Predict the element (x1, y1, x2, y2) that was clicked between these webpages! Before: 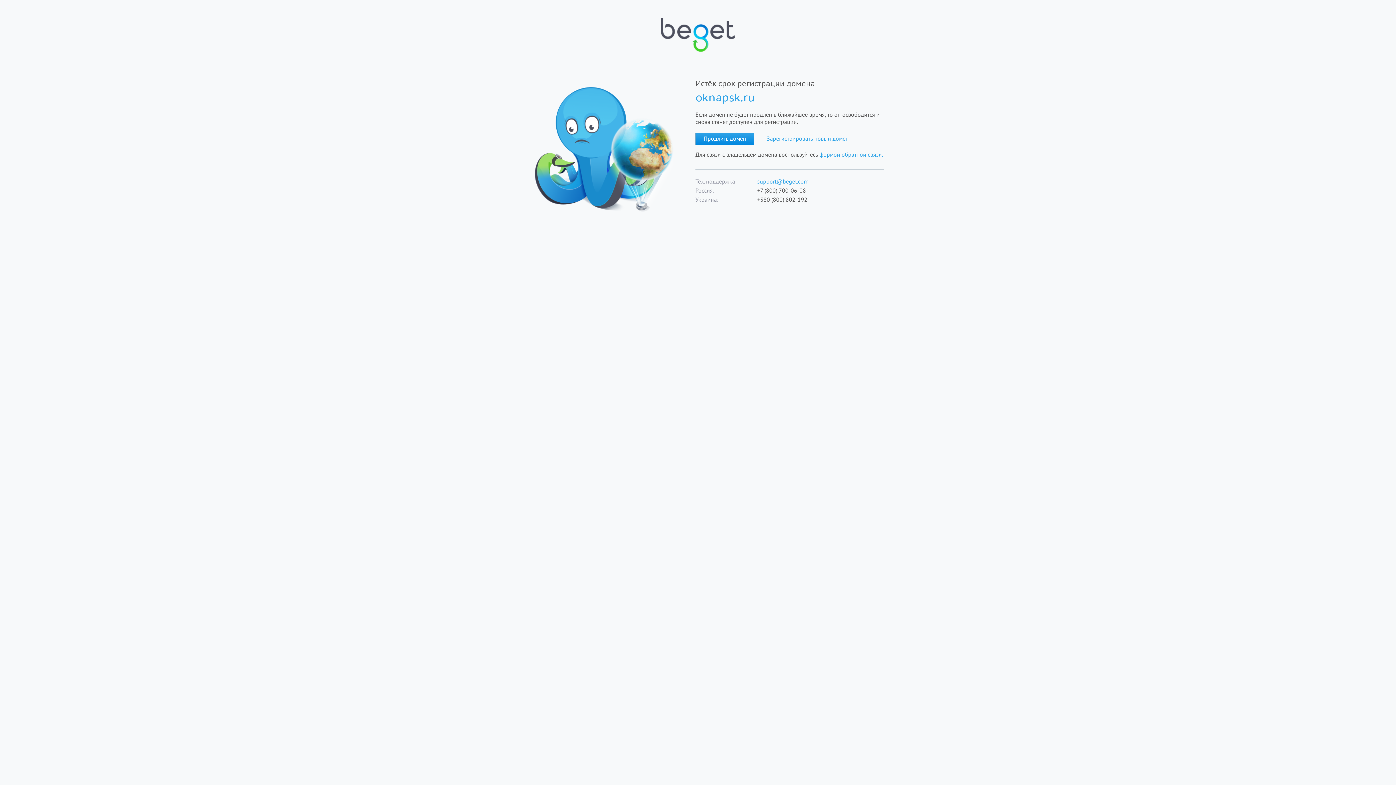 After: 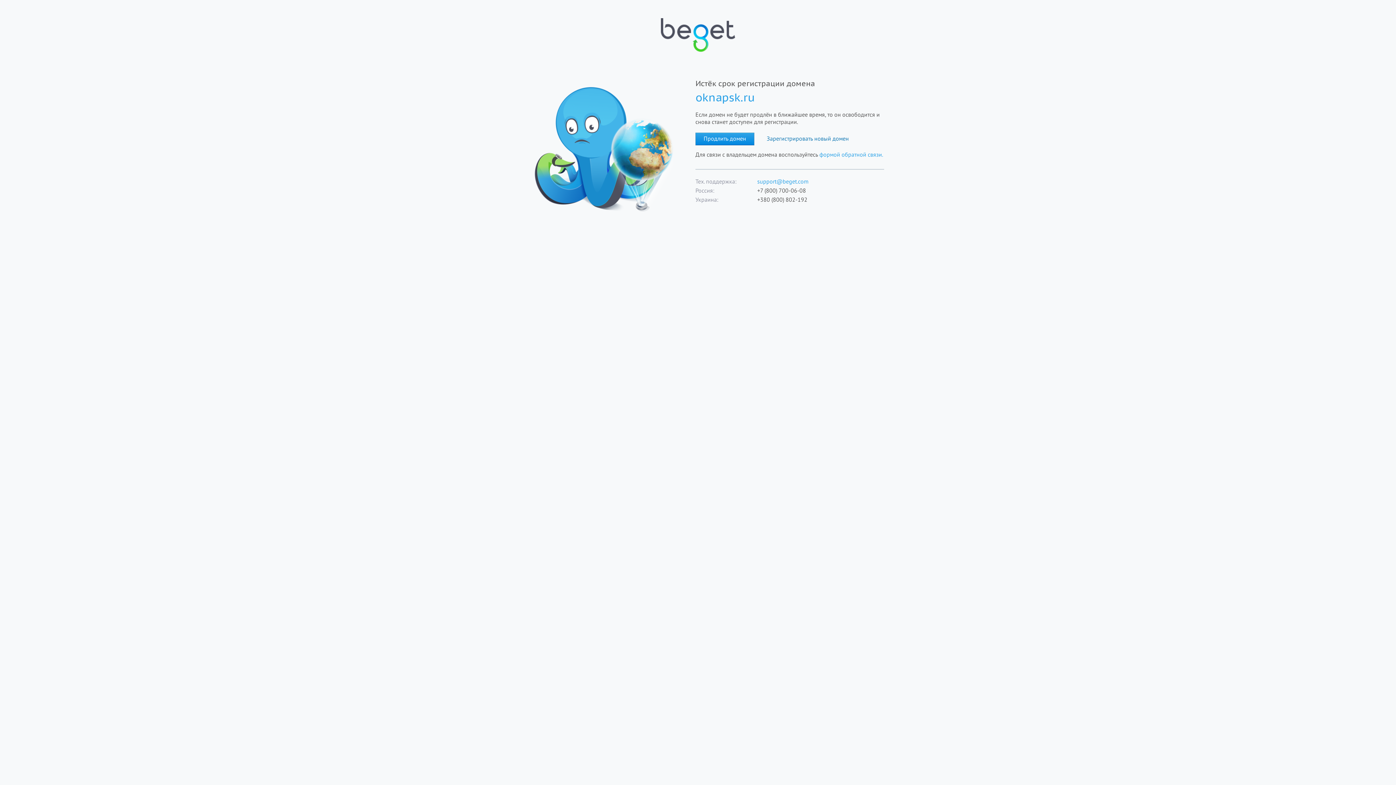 Action: bbox: (766, 135, 849, 142) label: Зарегистрировать новый домен